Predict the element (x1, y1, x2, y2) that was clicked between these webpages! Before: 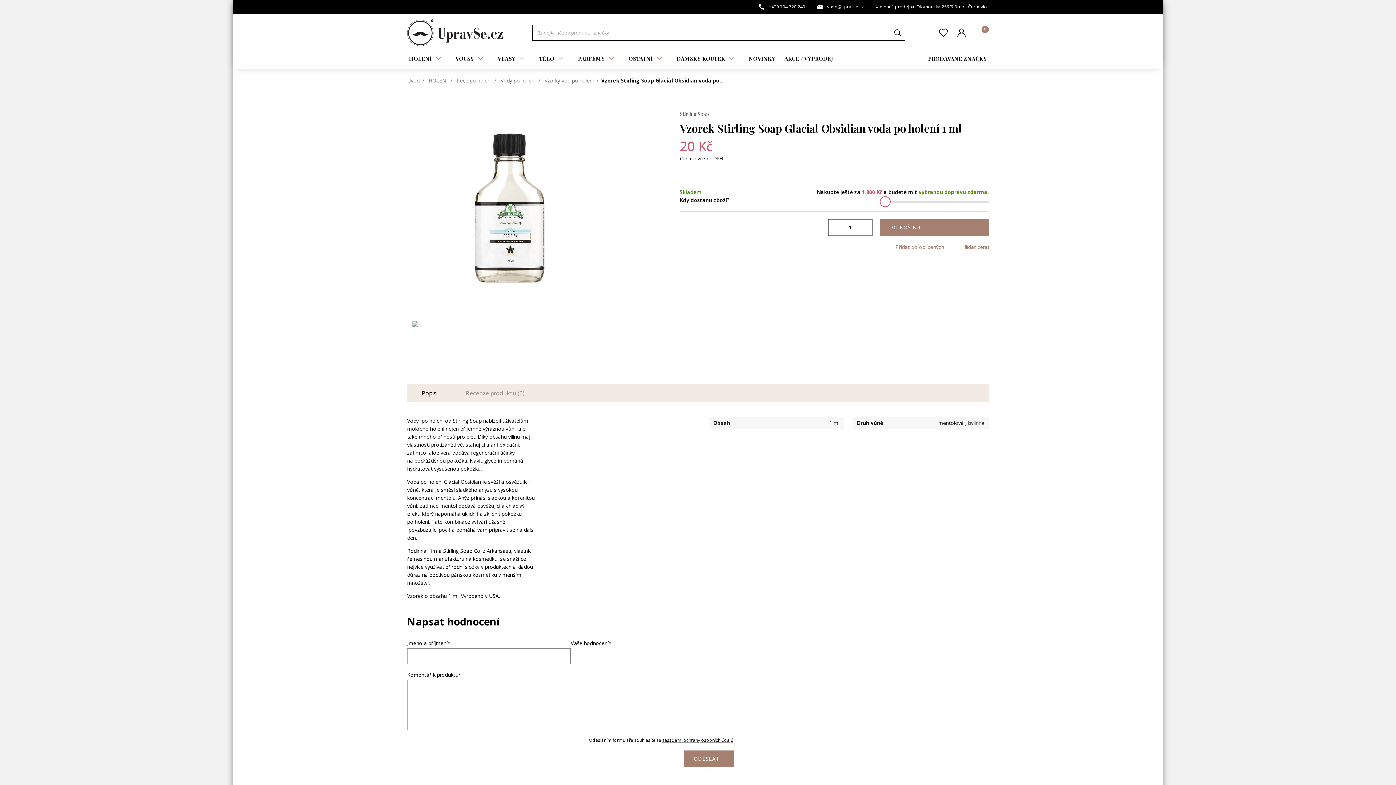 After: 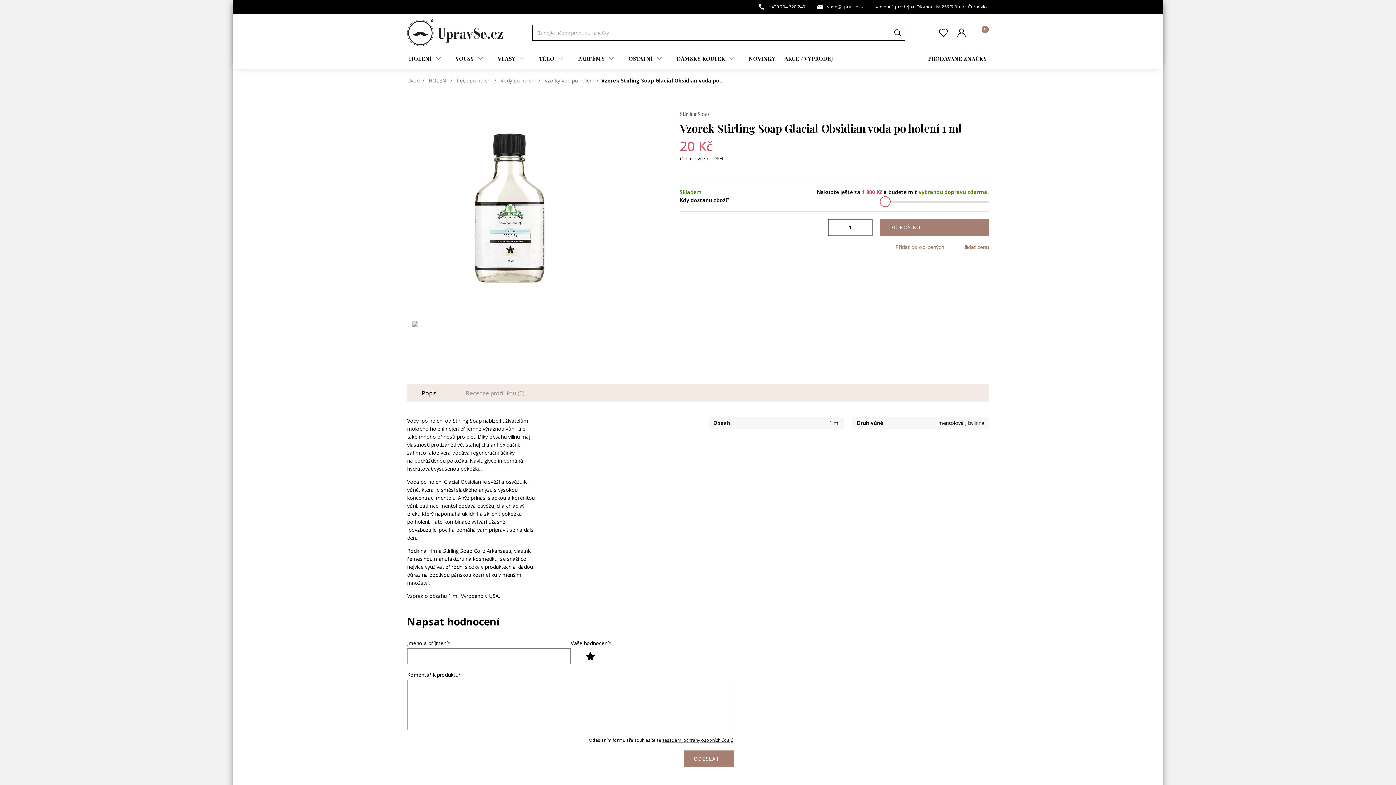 Action: bbox: (584, 648, 597, 664)